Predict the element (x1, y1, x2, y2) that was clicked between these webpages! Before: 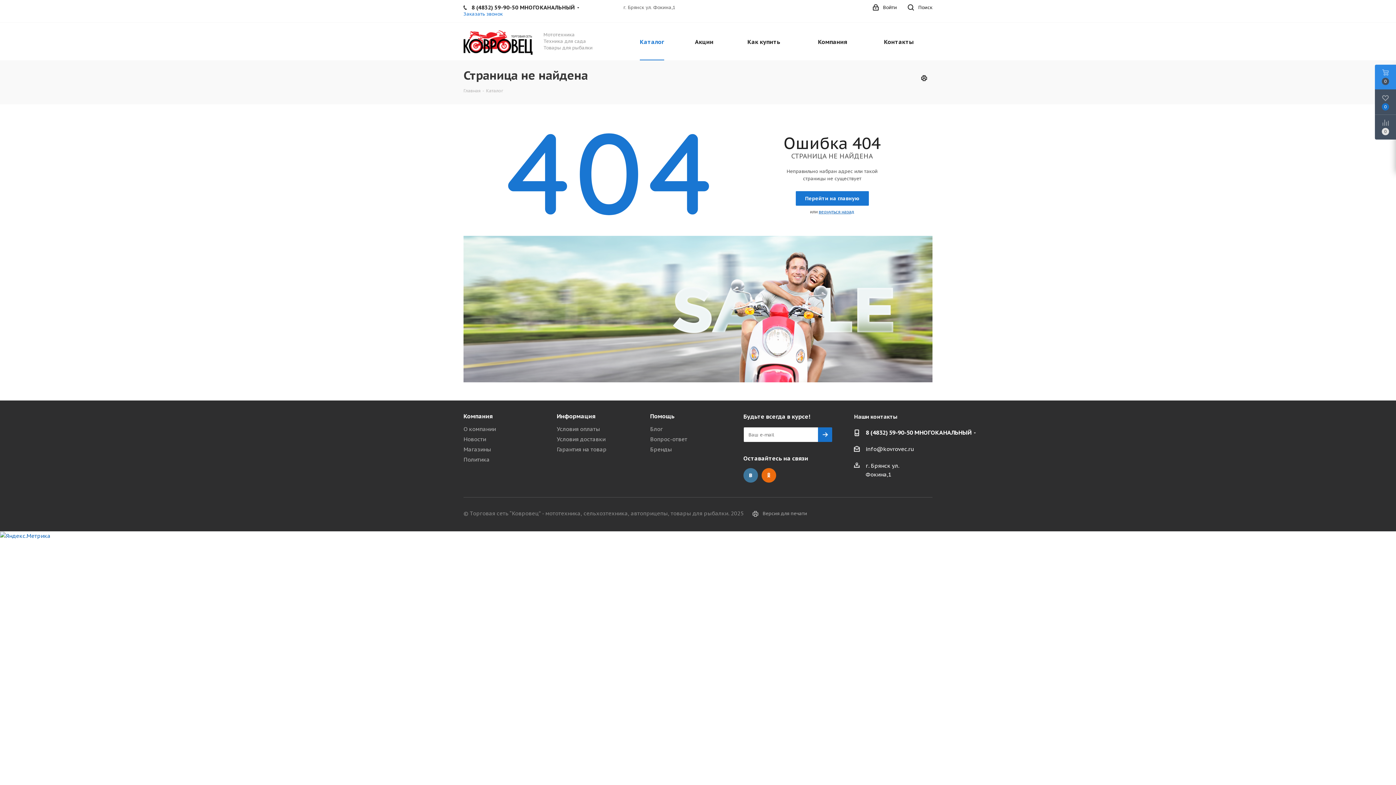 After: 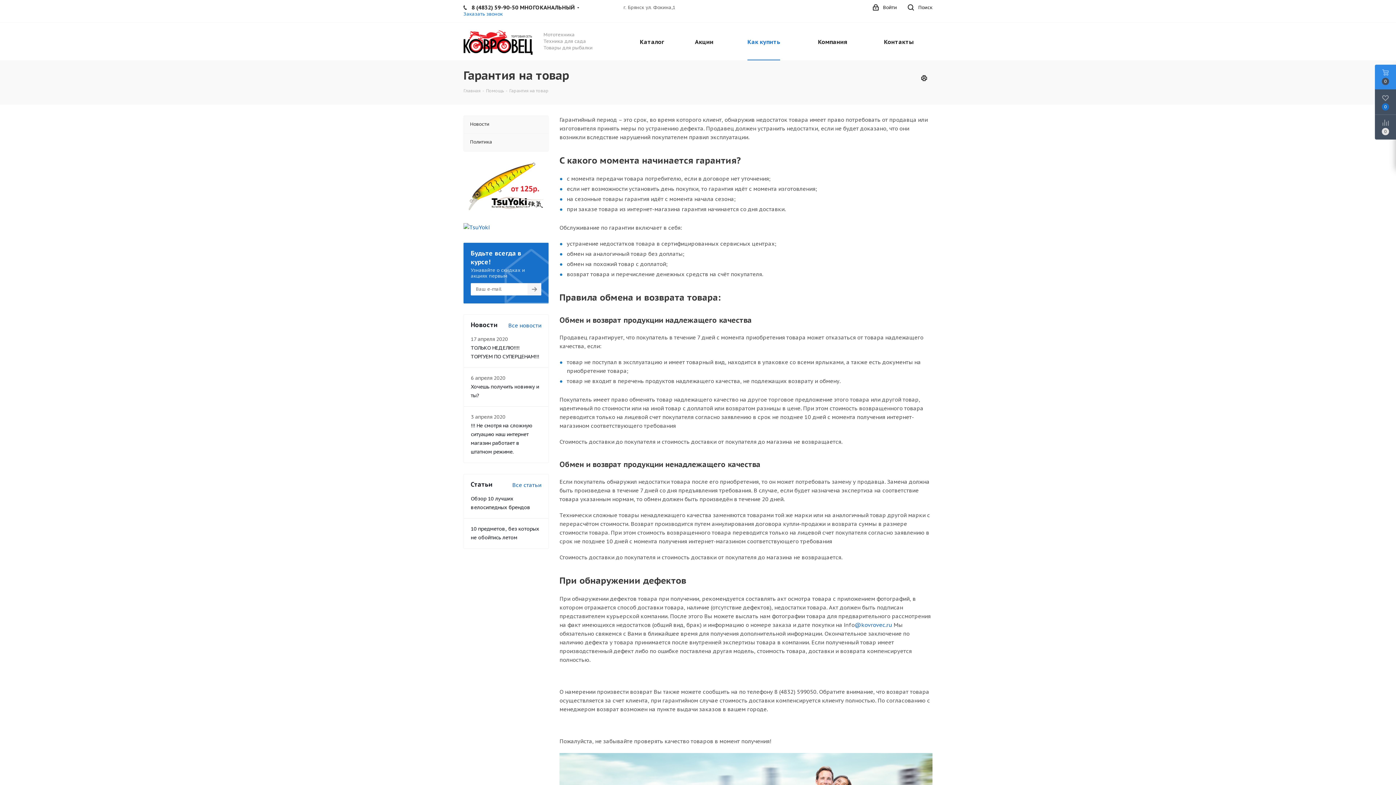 Action: label: Гарантия на товар bbox: (556, 446, 606, 453)